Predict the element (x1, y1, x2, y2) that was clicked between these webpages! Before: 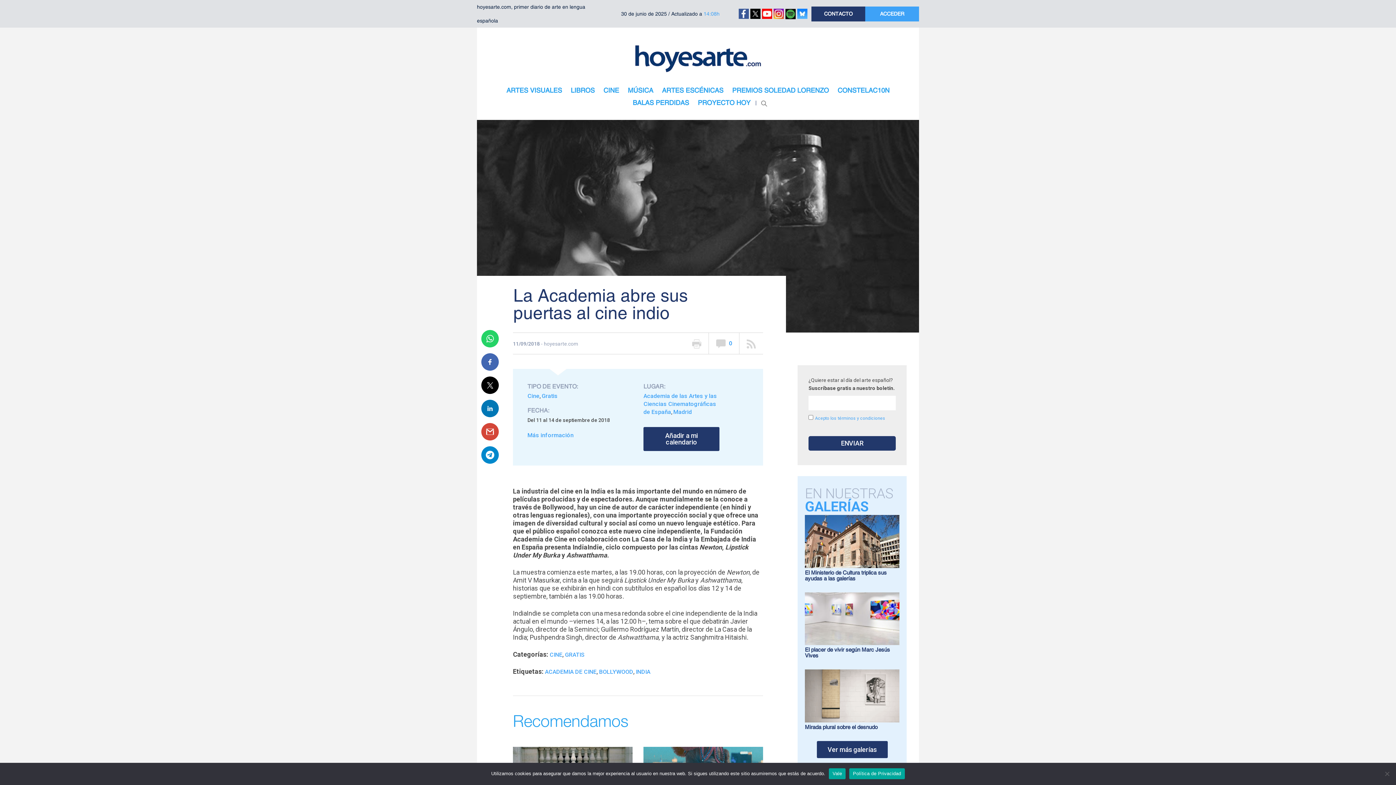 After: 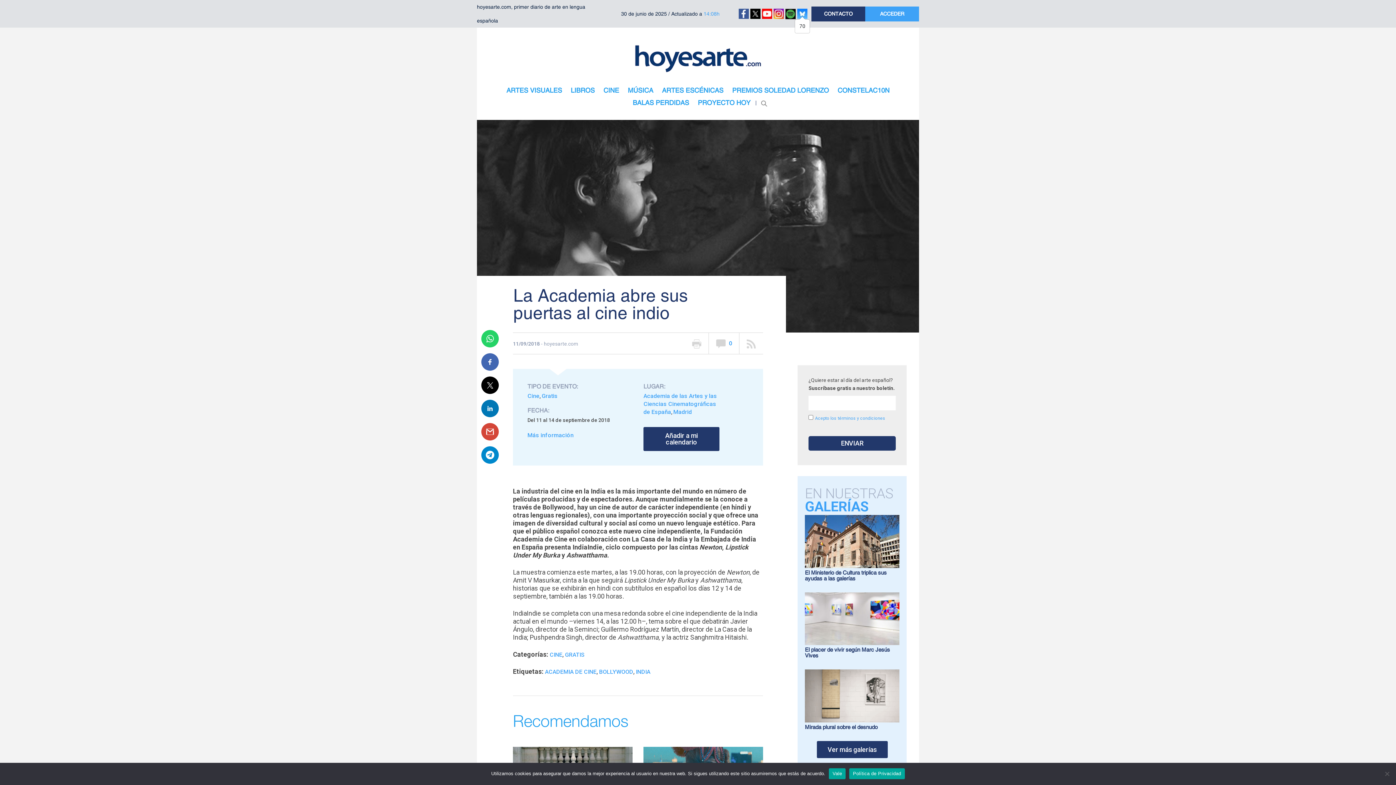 Action: bbox: (797, 9, 807, 16)